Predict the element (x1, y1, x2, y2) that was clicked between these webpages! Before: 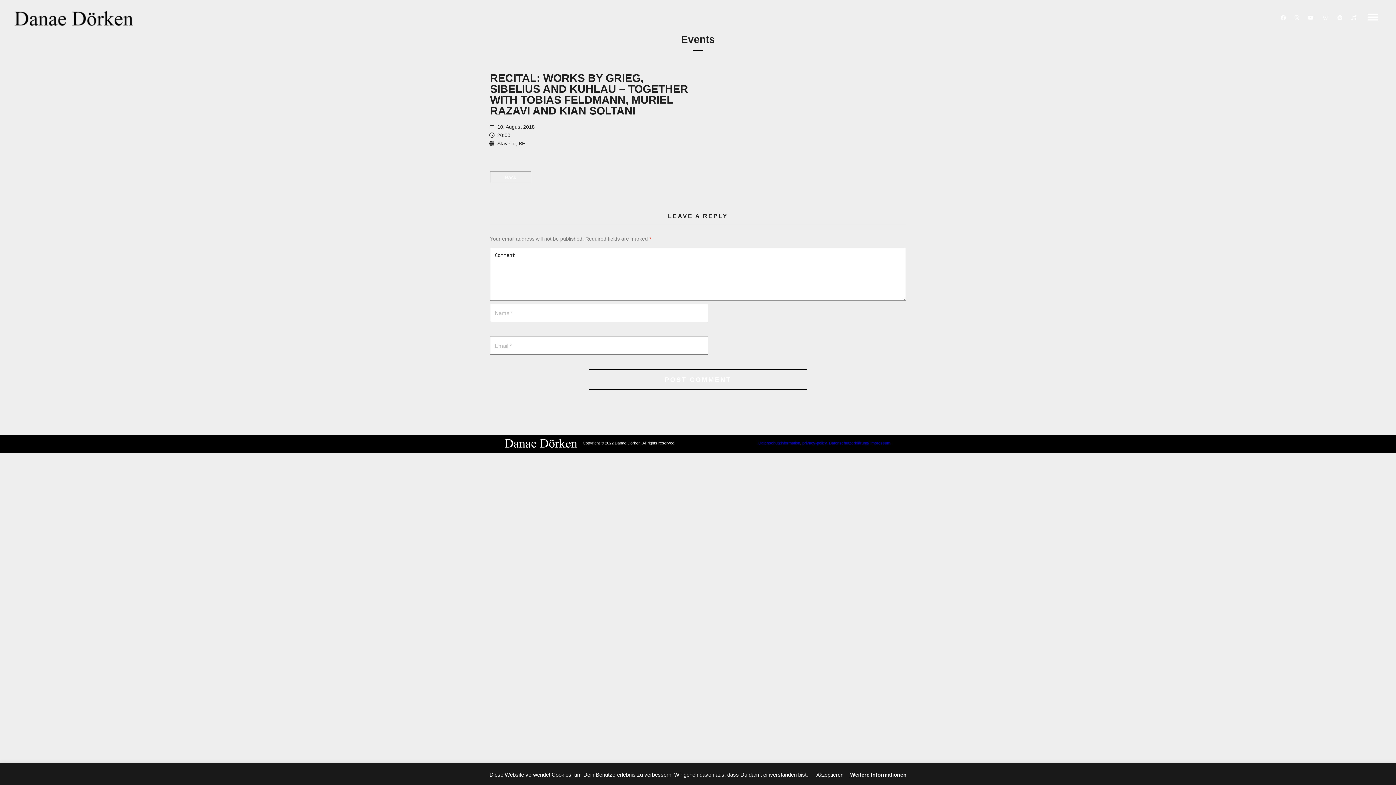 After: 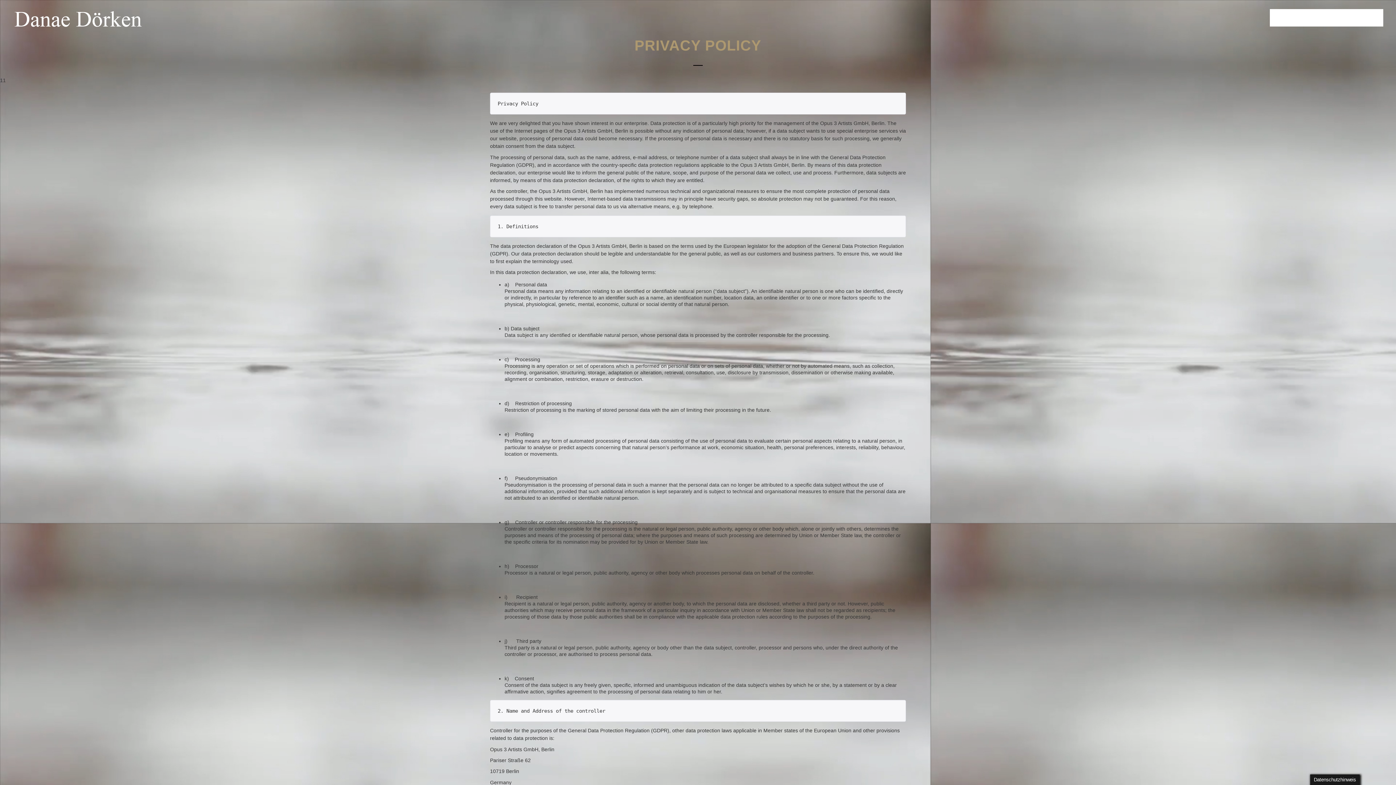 Action: label: privacy-policy. bbox: (802, 441, 828, 445)